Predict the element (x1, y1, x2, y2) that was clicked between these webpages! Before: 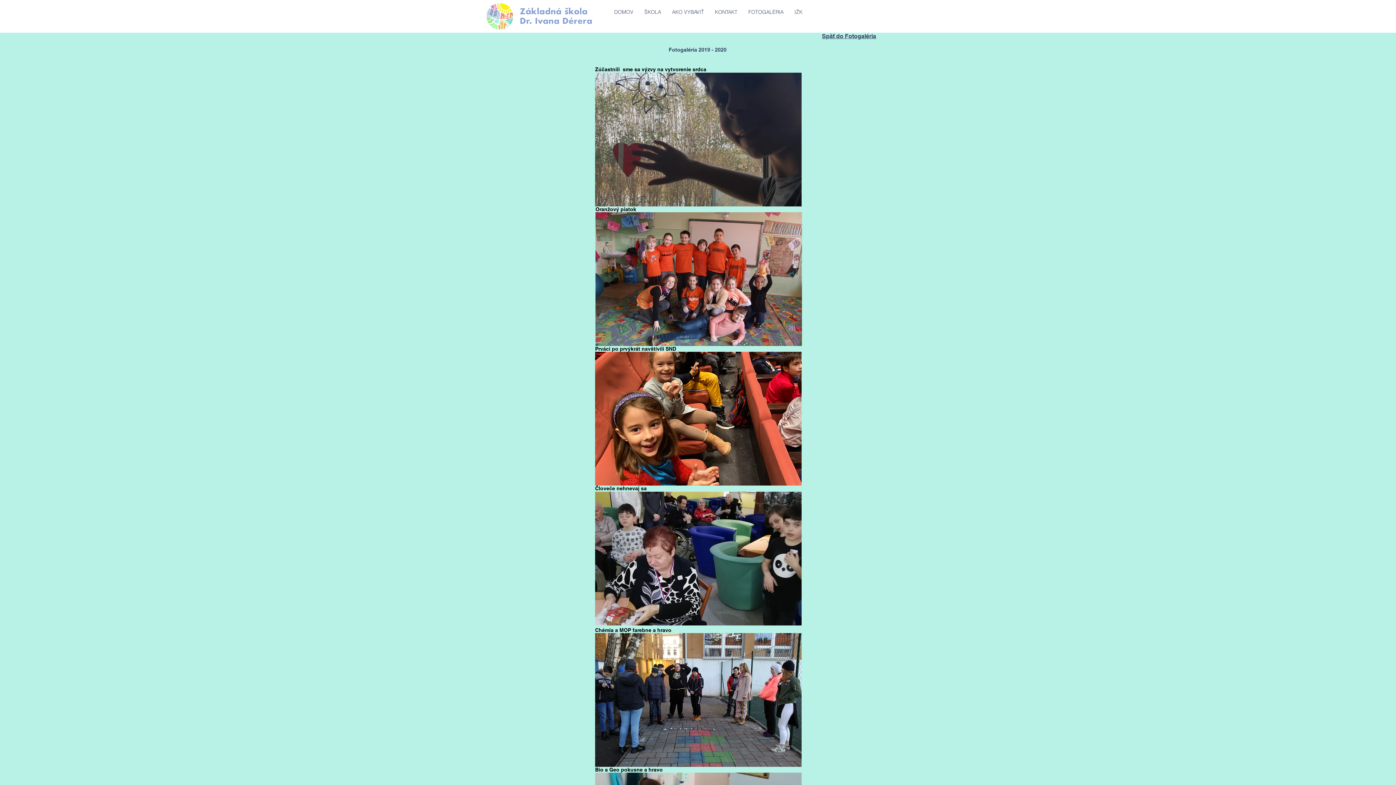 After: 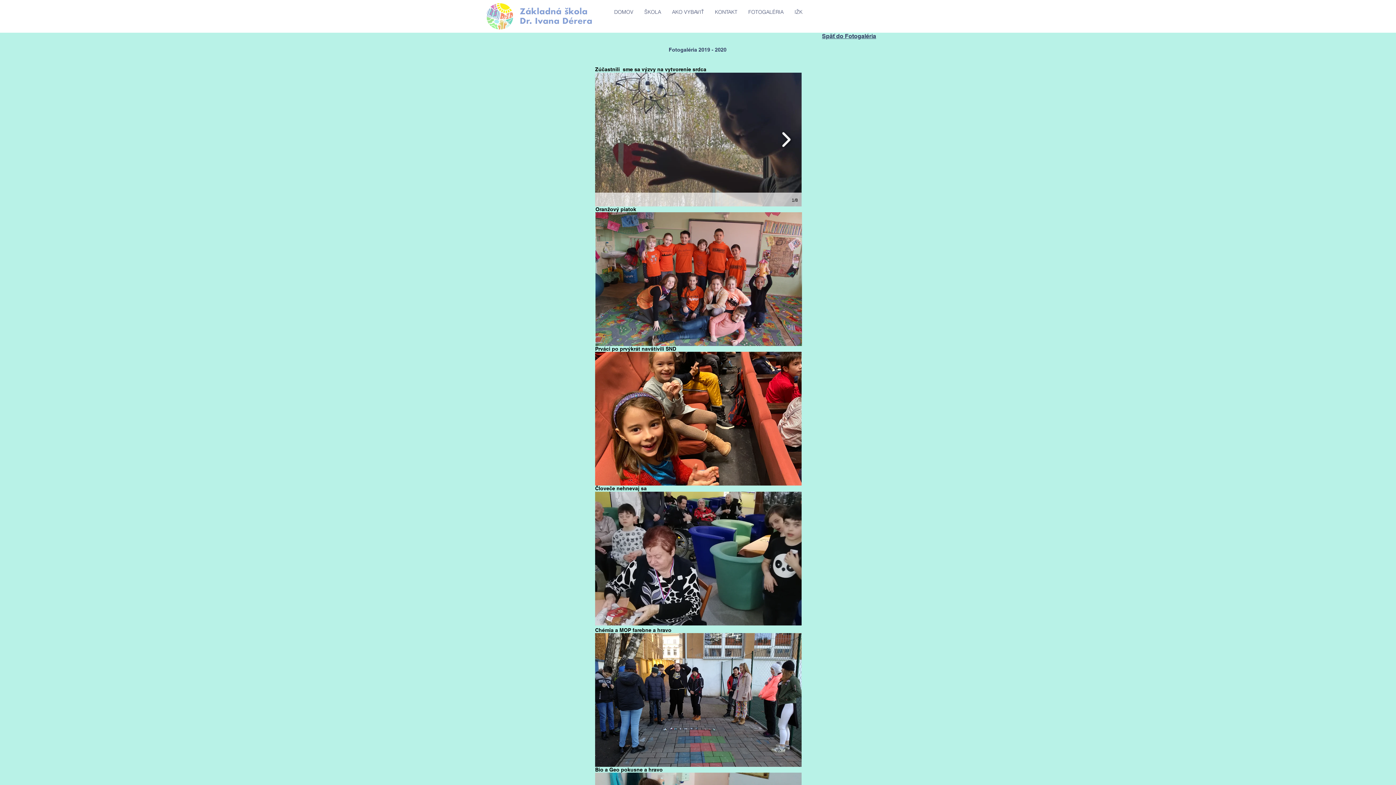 Action: bbox: (778, 126, 794, 152)